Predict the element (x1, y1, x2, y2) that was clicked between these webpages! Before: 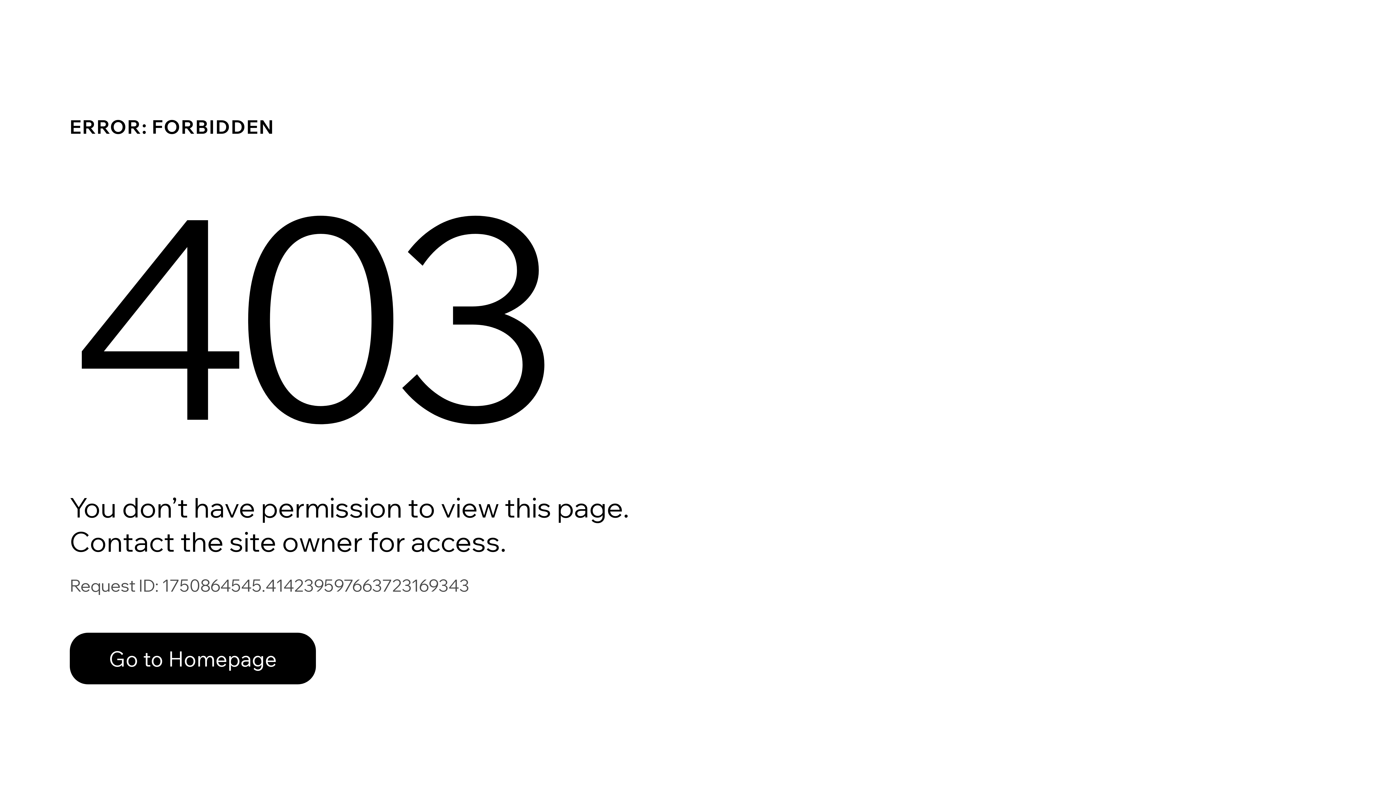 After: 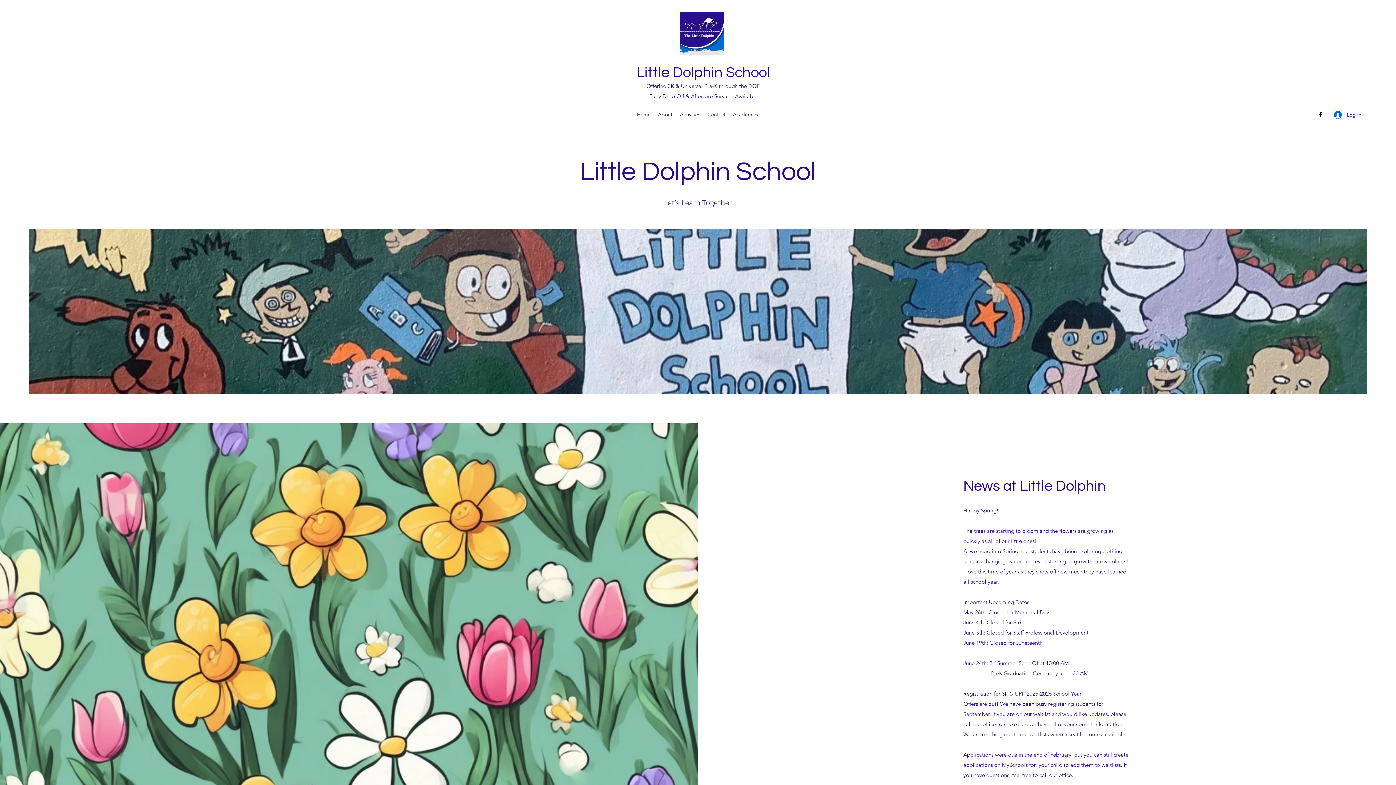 Action: bbox: (69, 617, 768, 694) label: Go to Homepage